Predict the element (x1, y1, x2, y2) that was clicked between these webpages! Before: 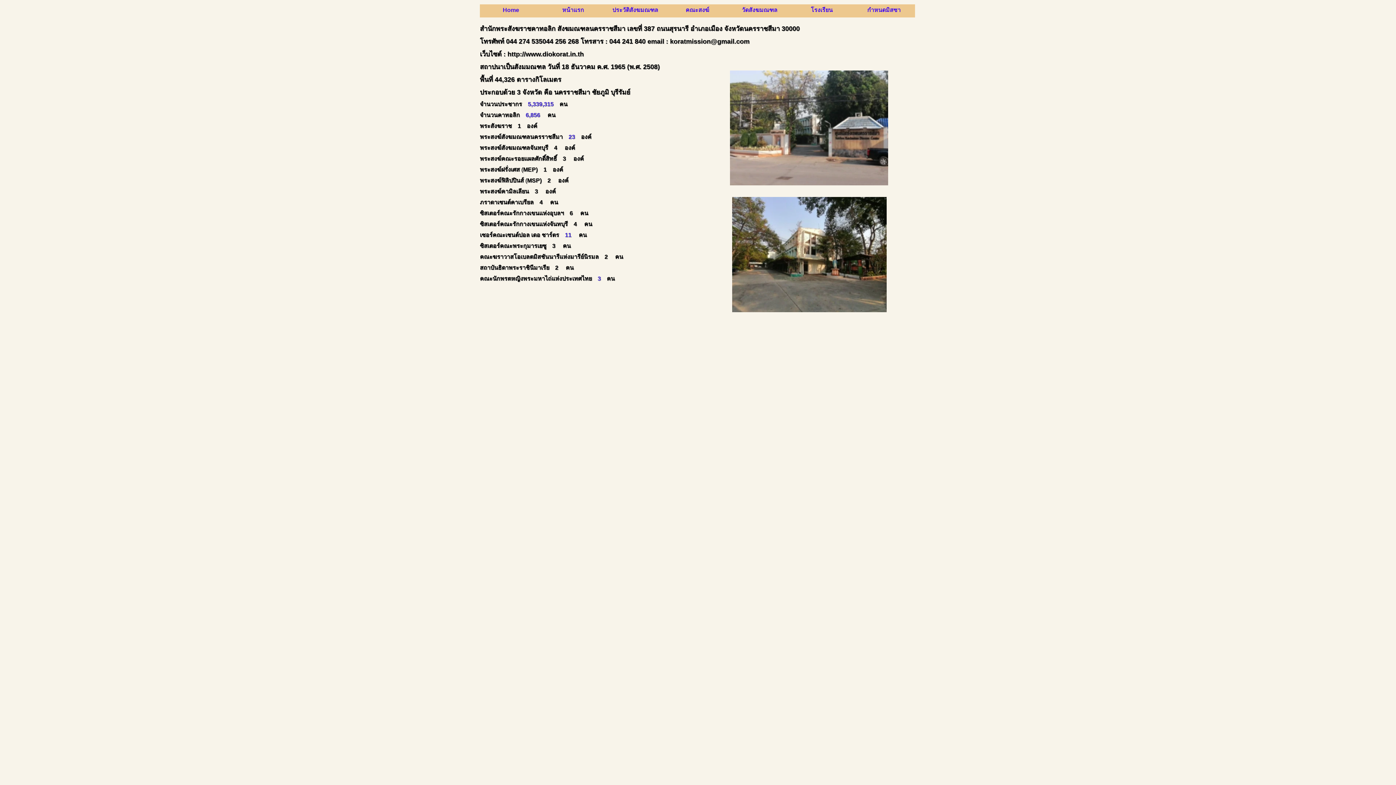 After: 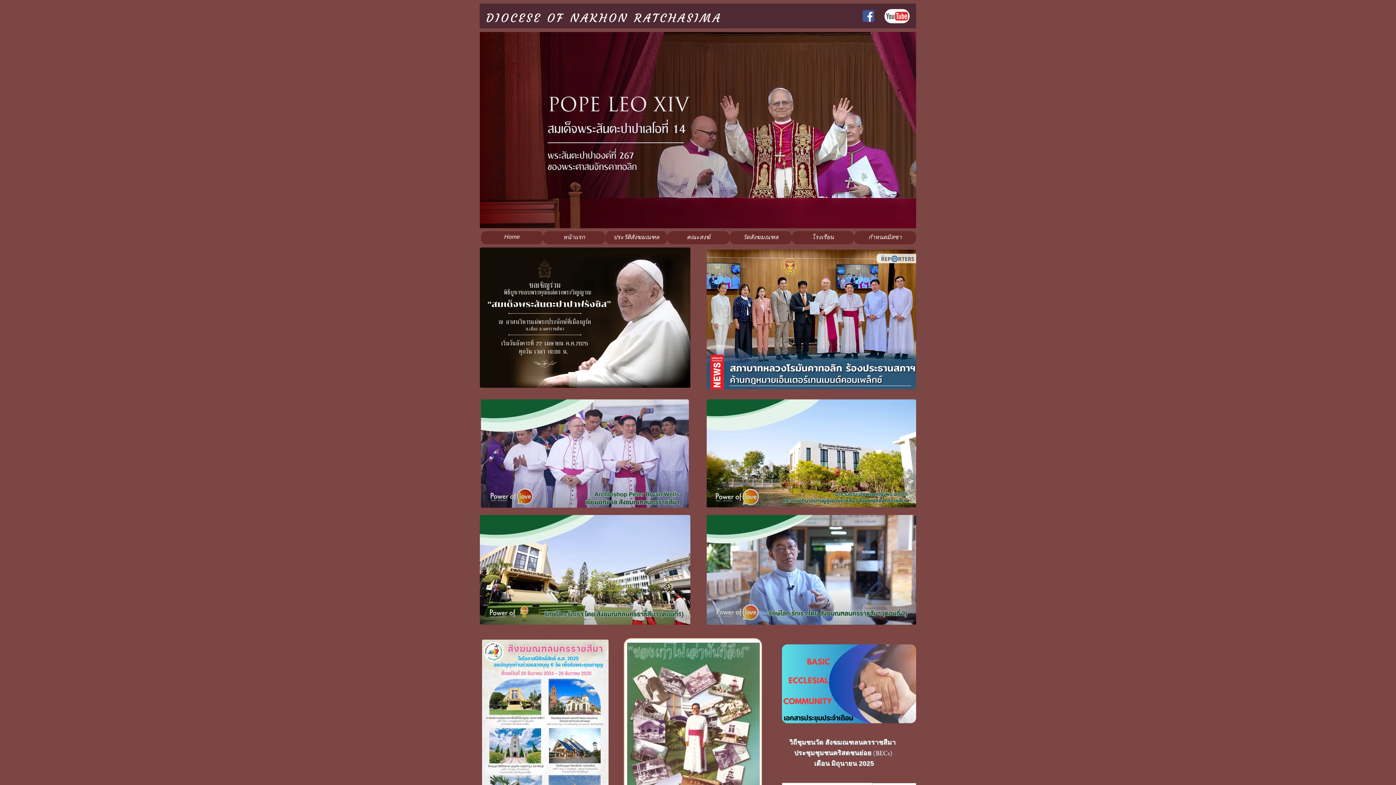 Action: bbox: (507, 50, 584, 57) label: http://www.diokorat.in.th